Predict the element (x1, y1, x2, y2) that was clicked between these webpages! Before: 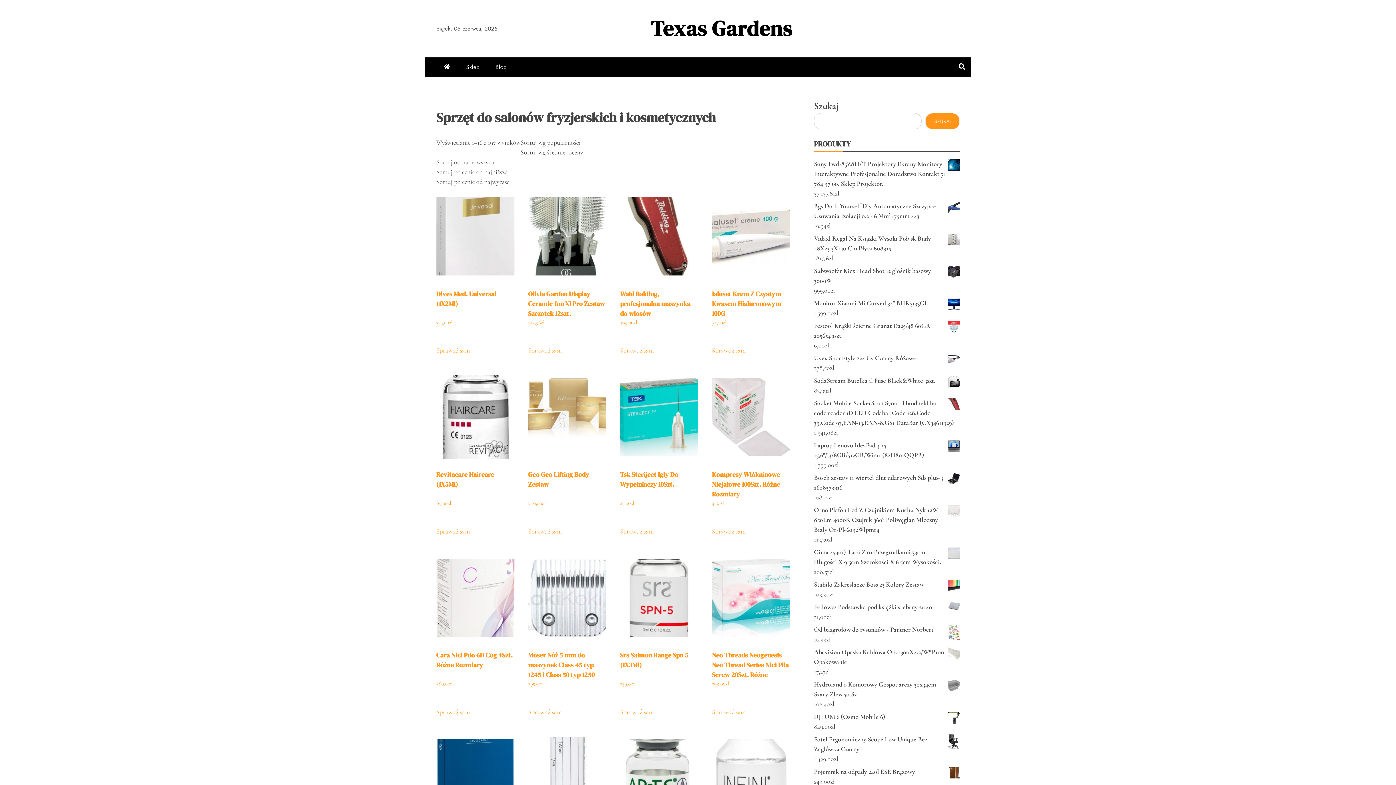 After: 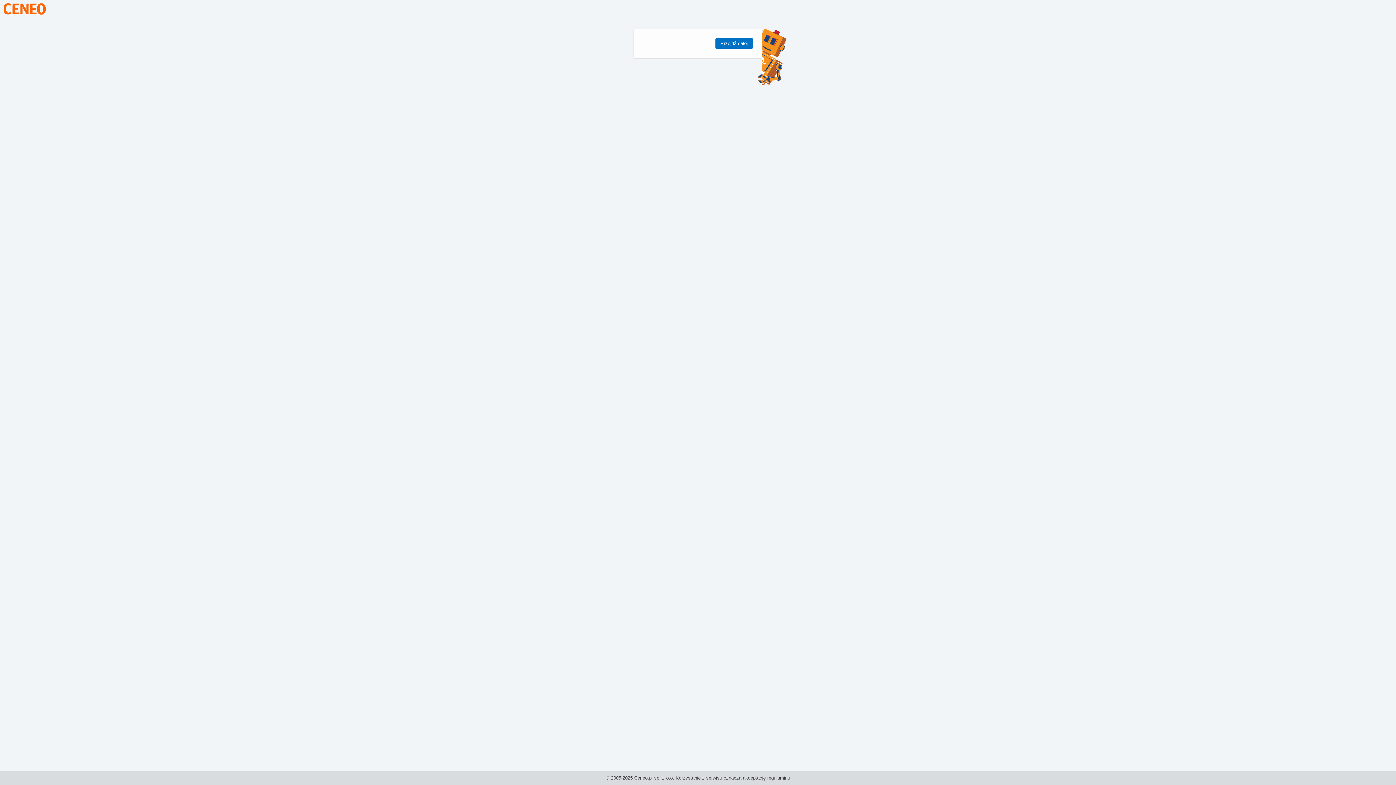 Action: bbox: (620, 707, 654, 717) label: Sprawdź sam